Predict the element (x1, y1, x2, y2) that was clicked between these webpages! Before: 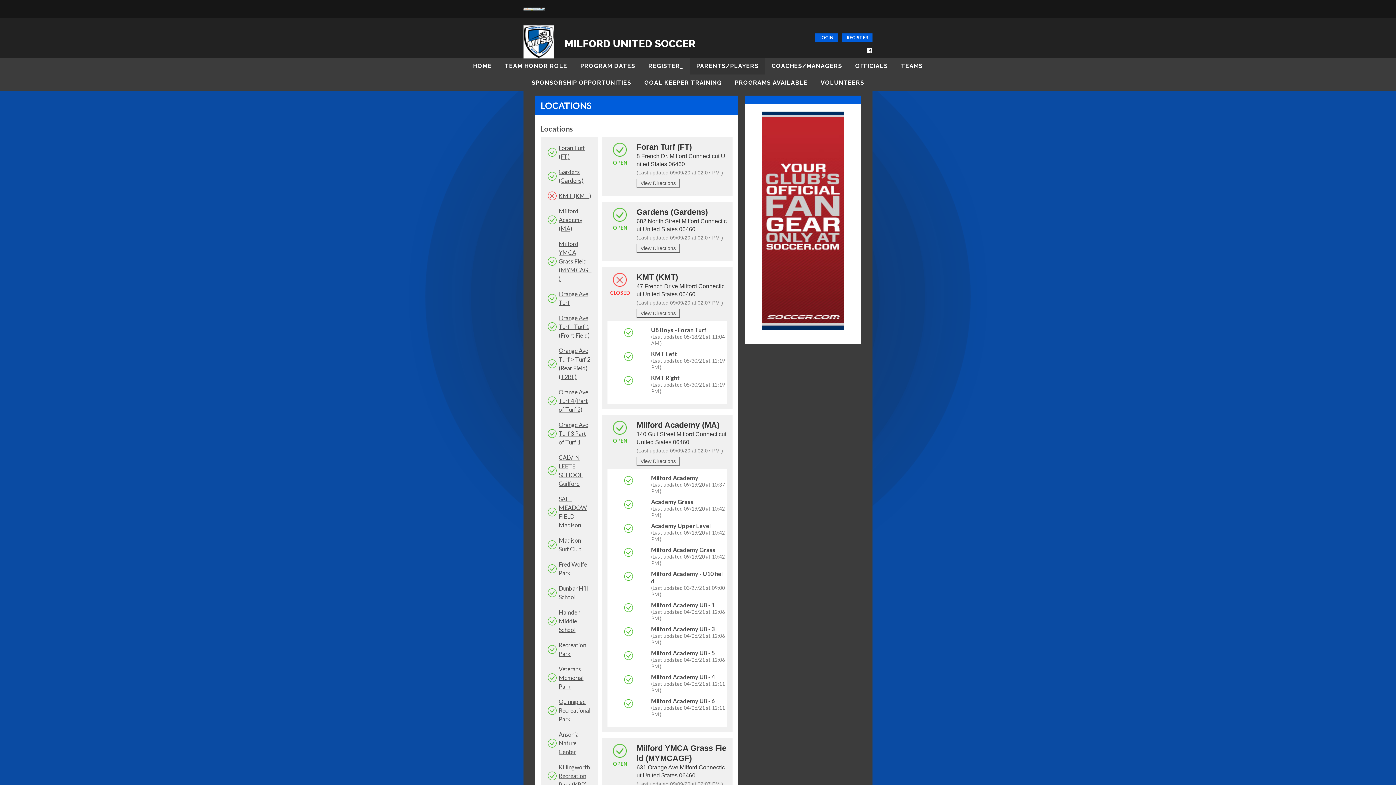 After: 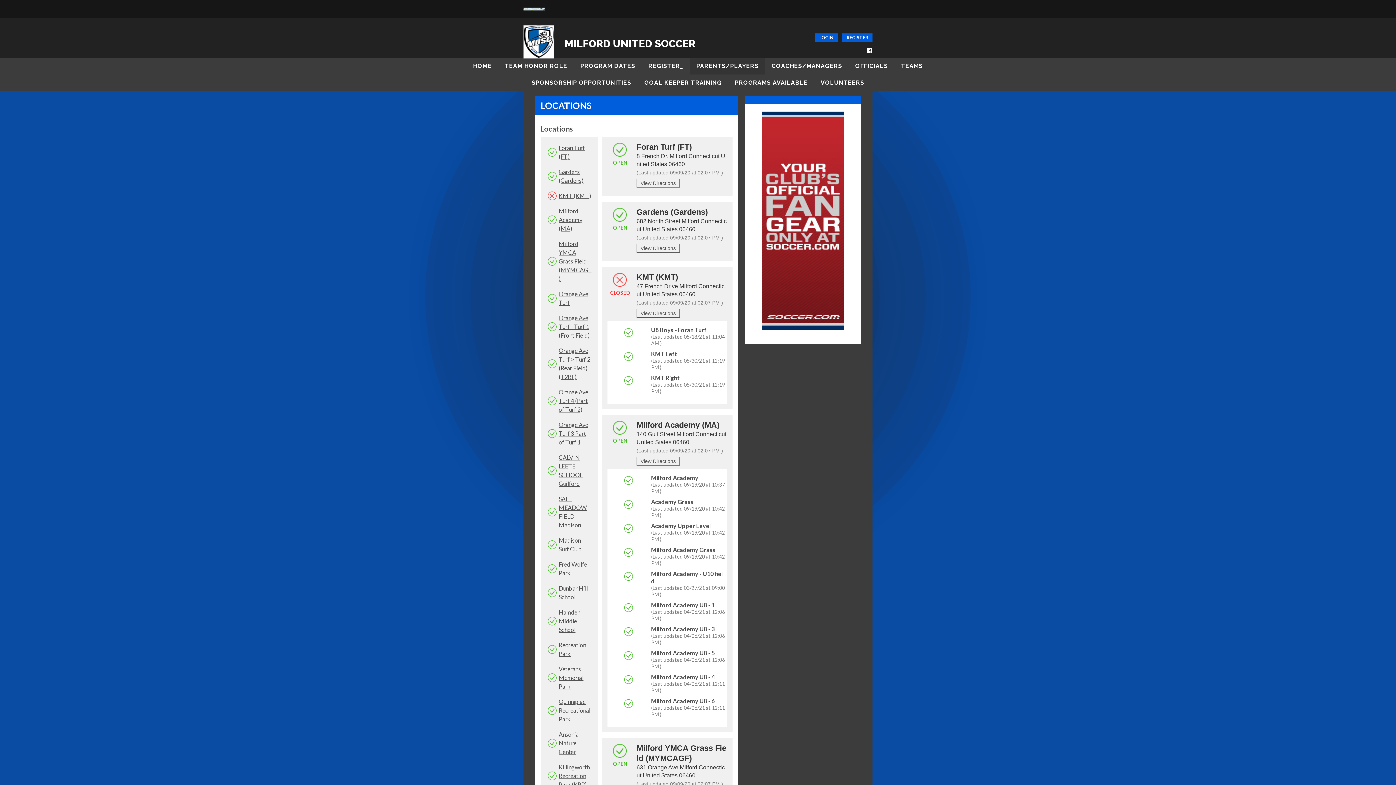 Action: bbox: (523, 23, 558, 60)